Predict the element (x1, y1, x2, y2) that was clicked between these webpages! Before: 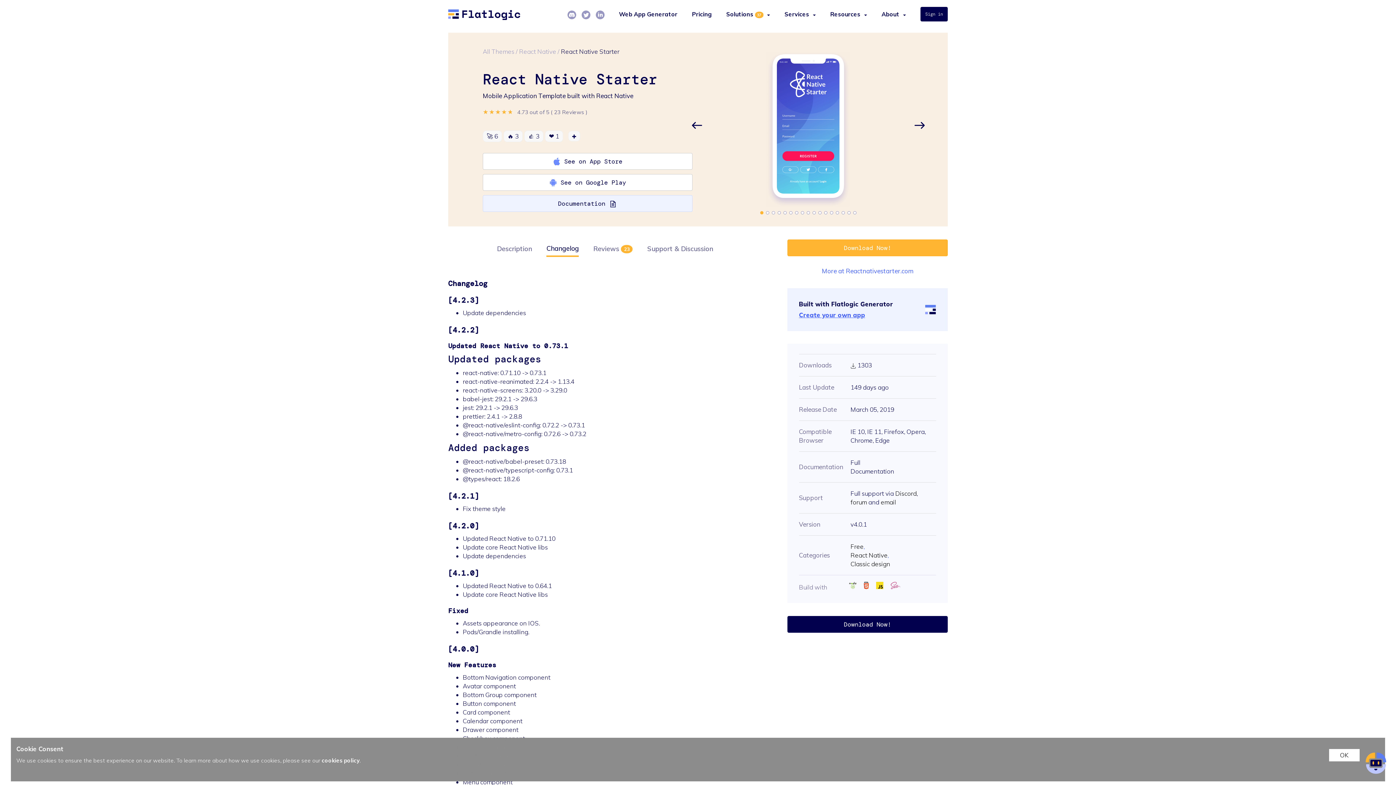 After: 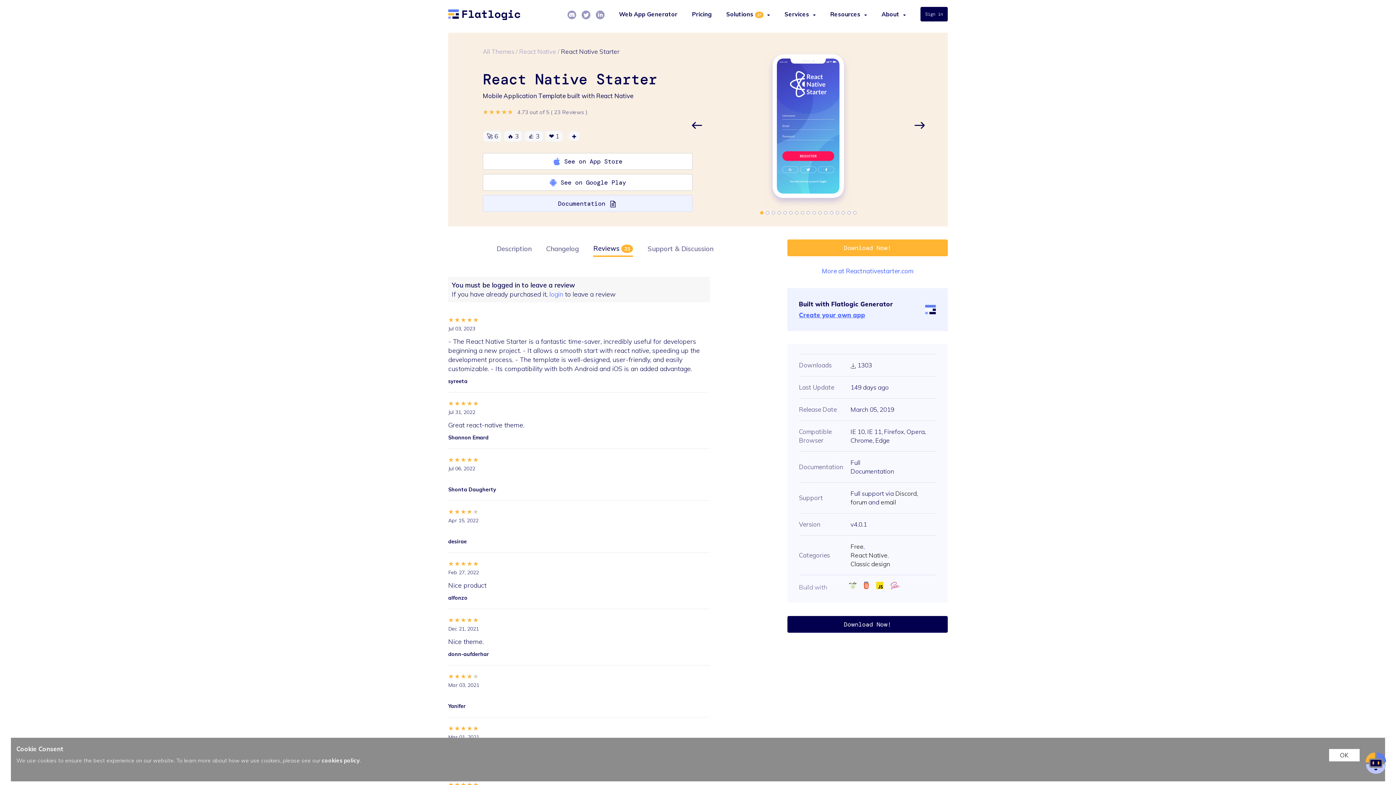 Action: bbox: (593, 244, 619, 252) label: Reviews